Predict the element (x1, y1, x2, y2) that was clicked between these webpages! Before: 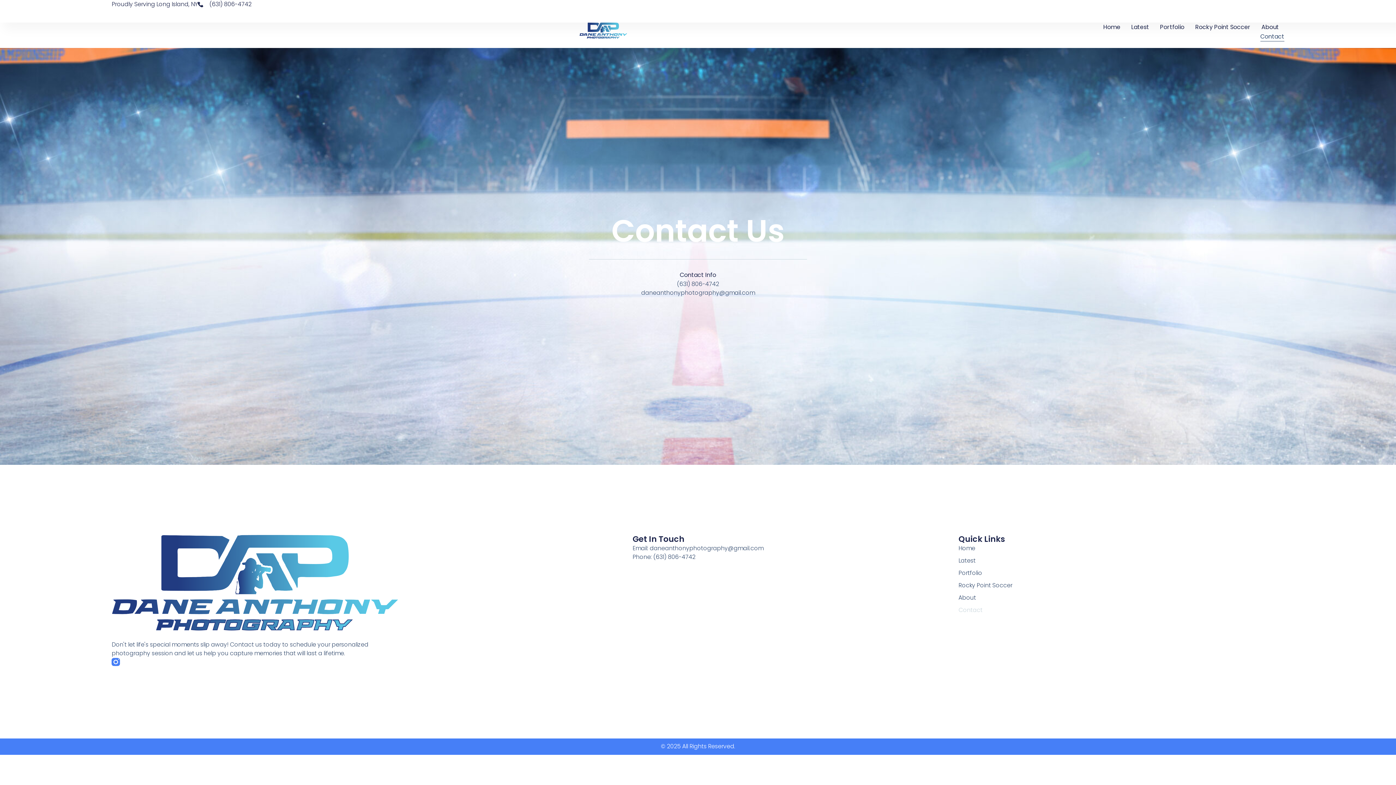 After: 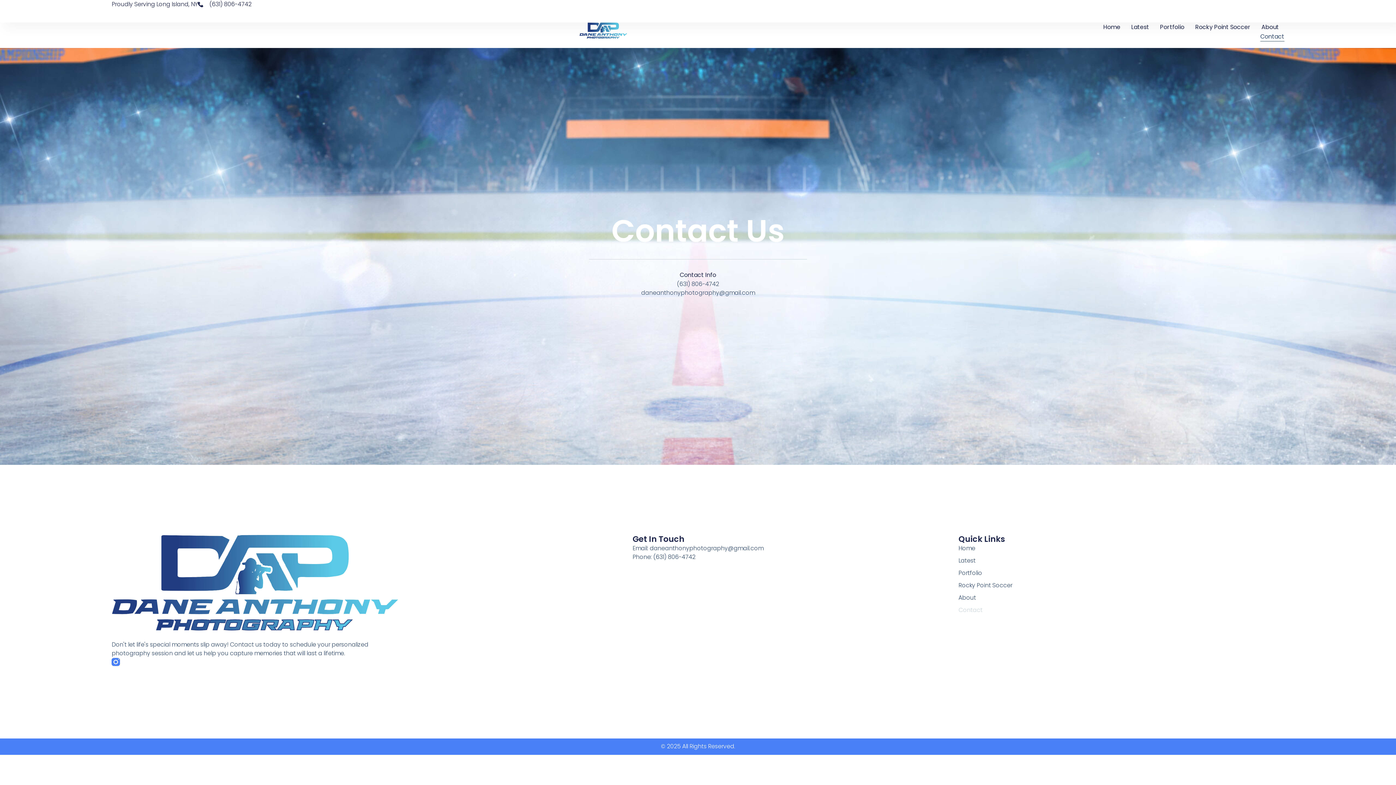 Action: label: Email: daneanthonyphotography@gmail.com bbox: (632, 544, 958, 552)